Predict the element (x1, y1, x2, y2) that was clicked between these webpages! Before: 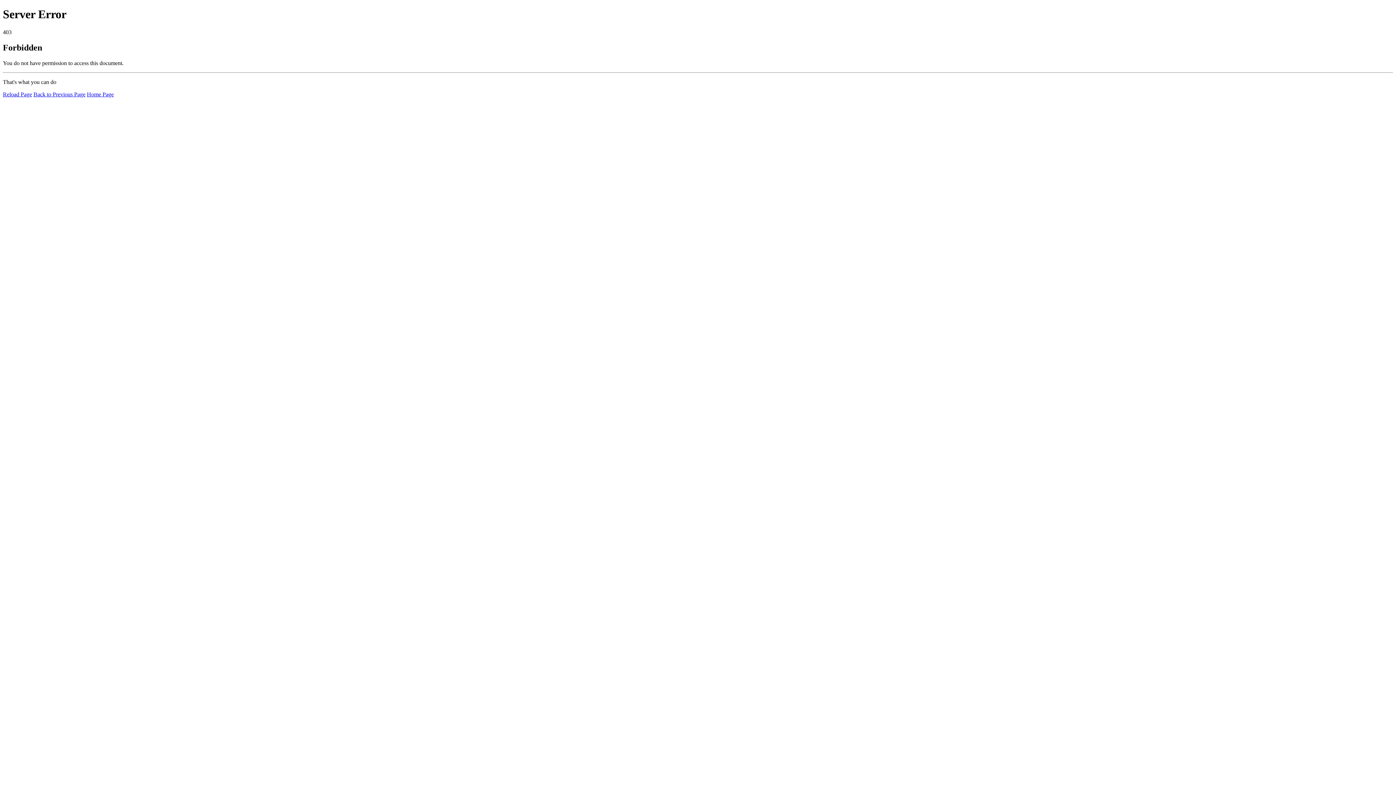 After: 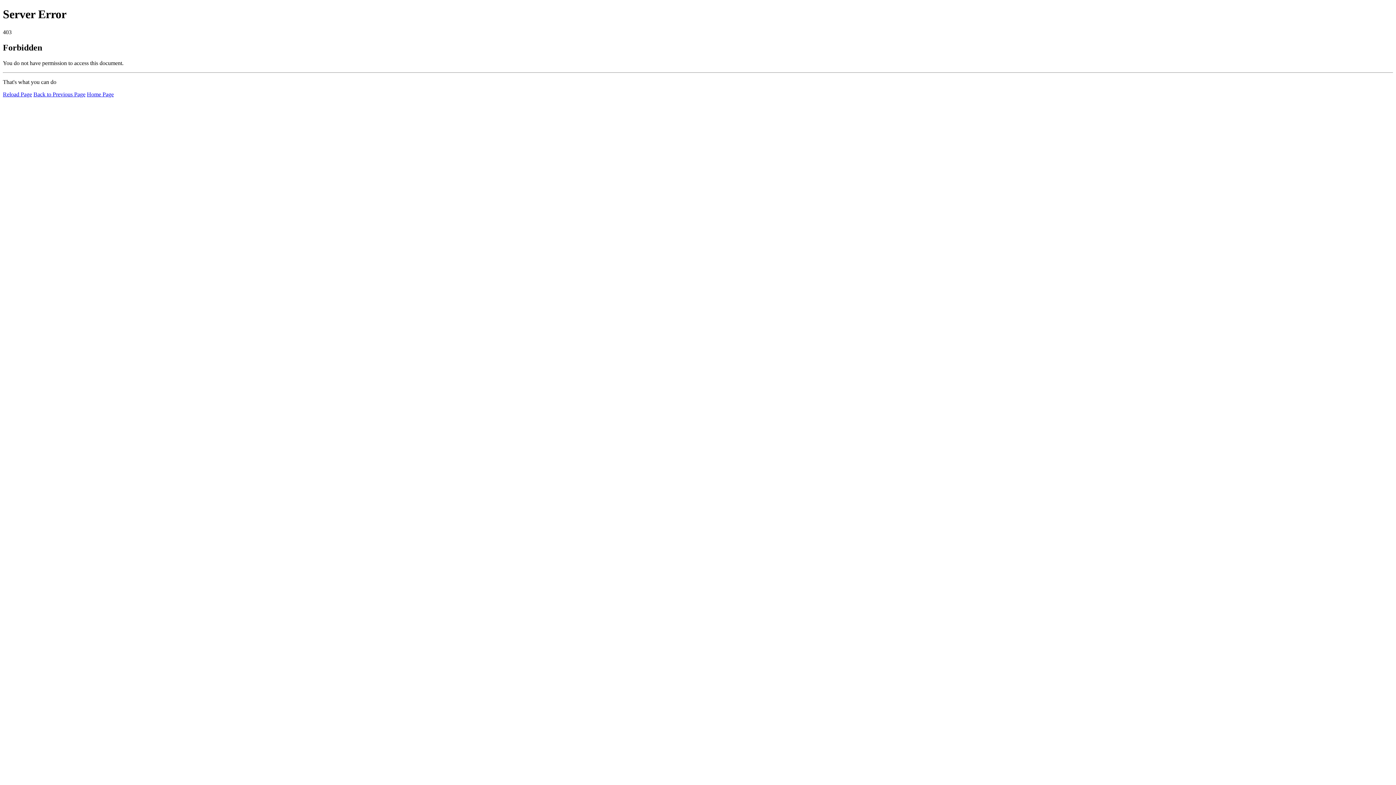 Action: label: Home Page bbox: (86, 91, 113, 97)